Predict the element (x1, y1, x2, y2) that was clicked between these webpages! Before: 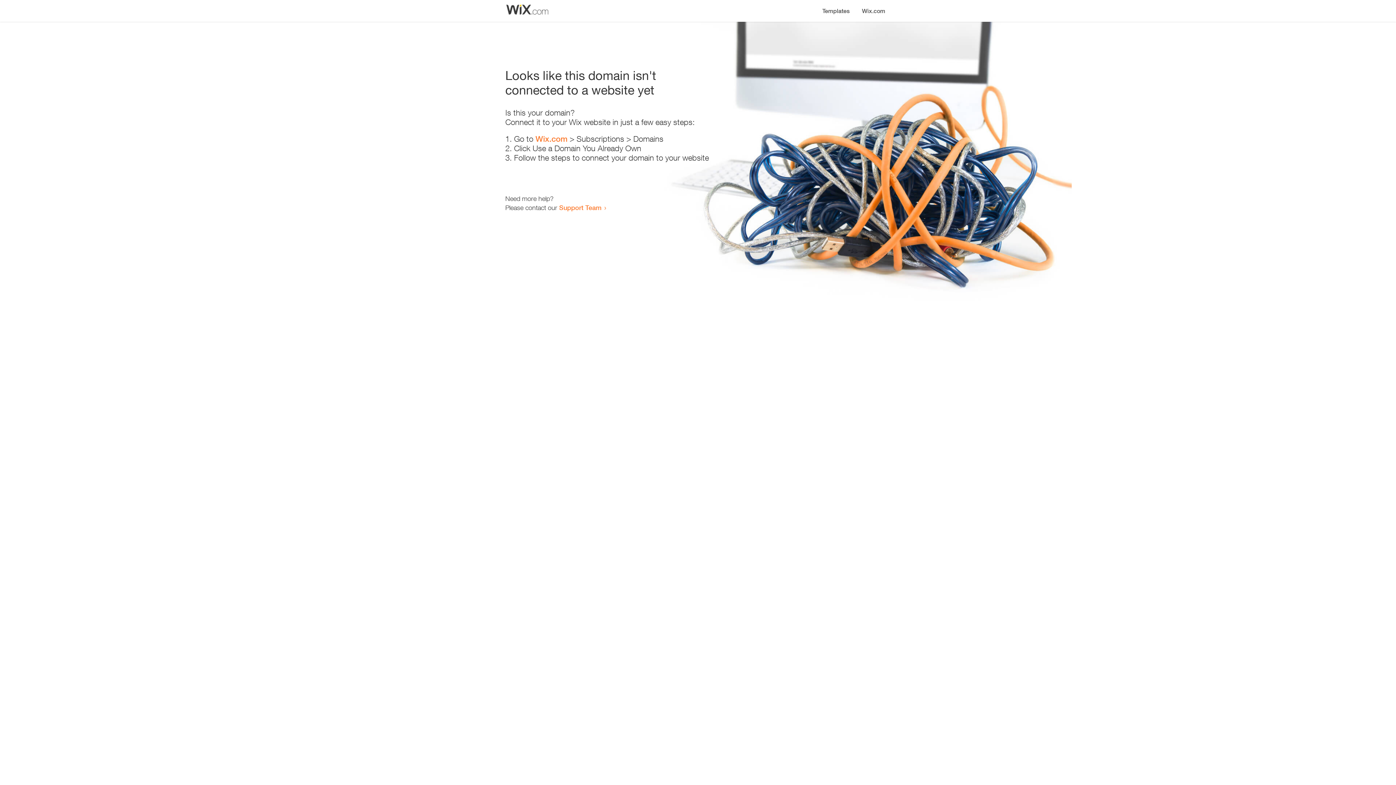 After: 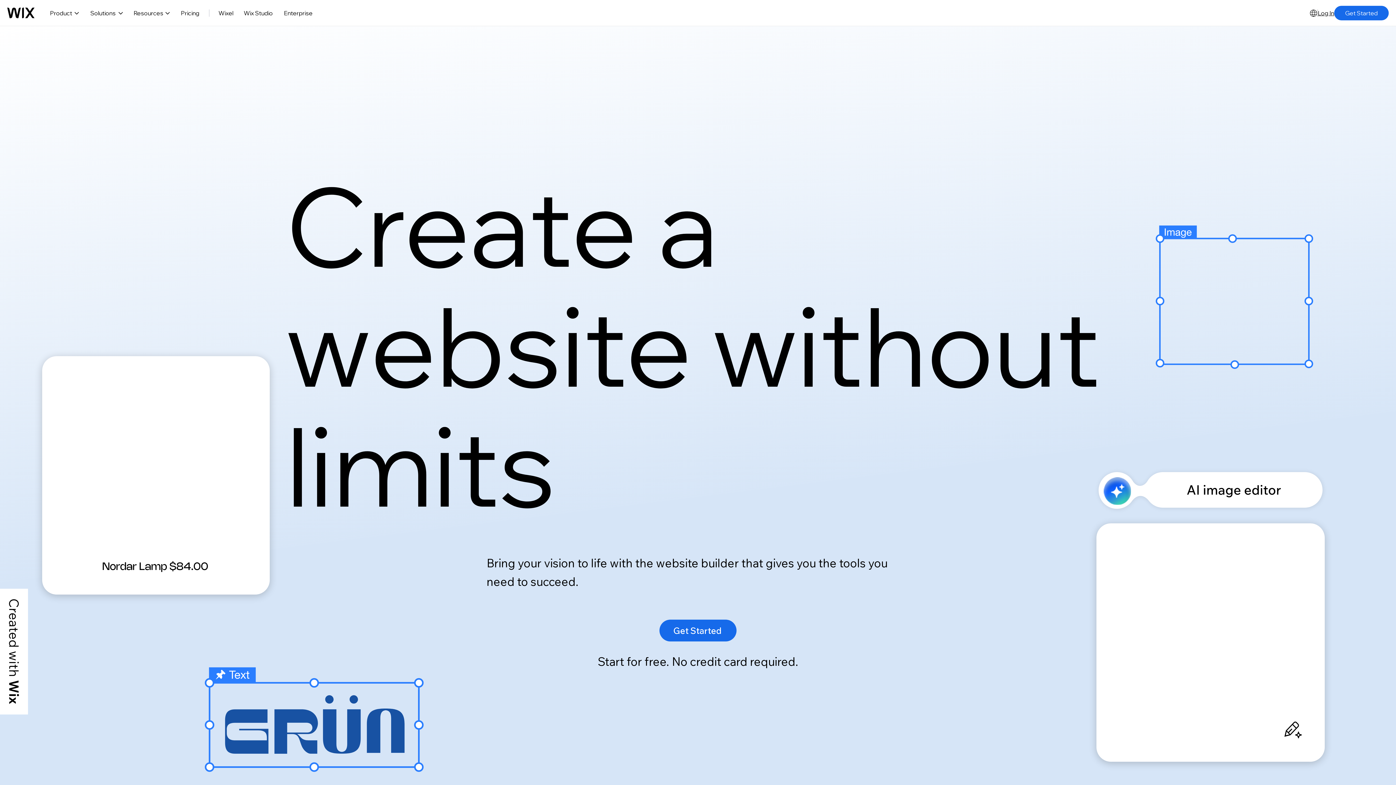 Action: label: Wix.com bbox: (535, 134, 567, 143)